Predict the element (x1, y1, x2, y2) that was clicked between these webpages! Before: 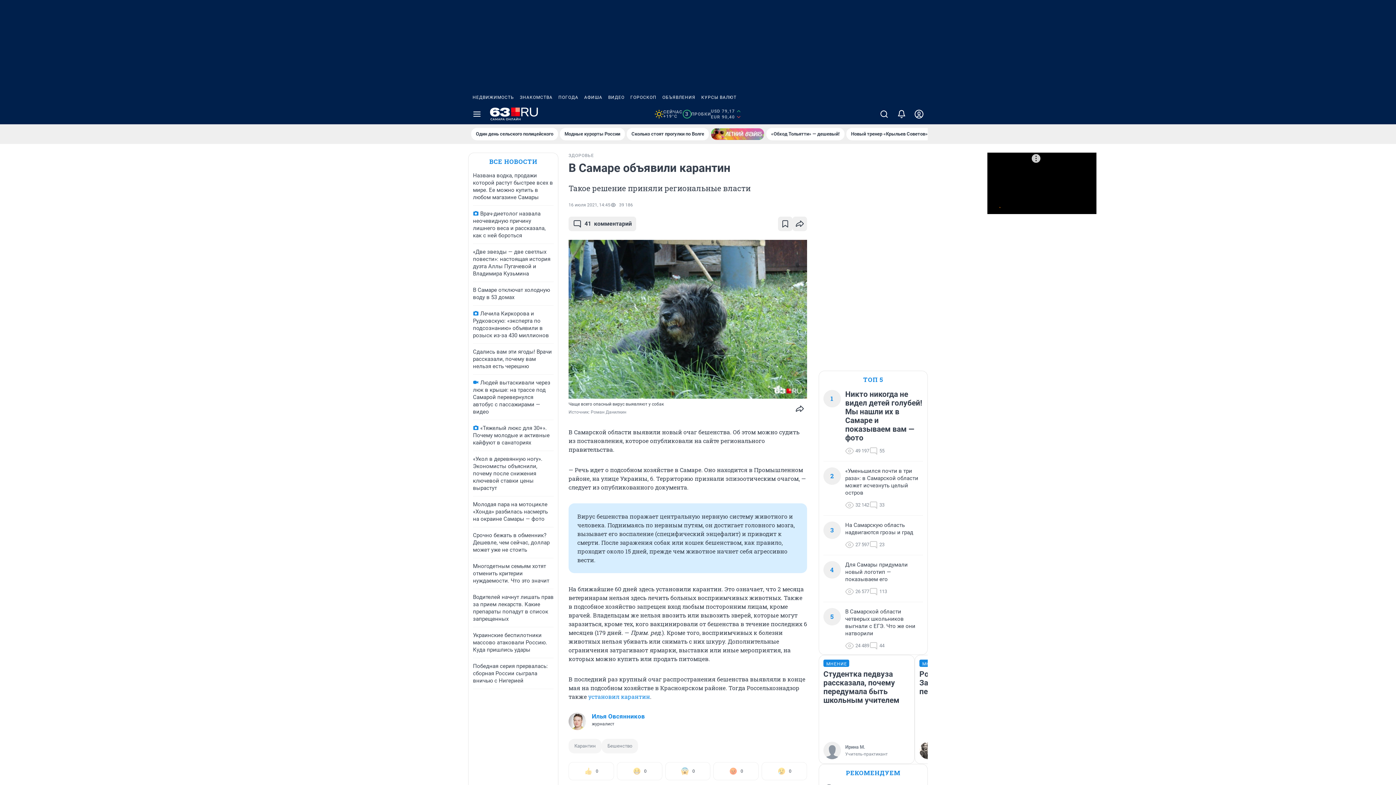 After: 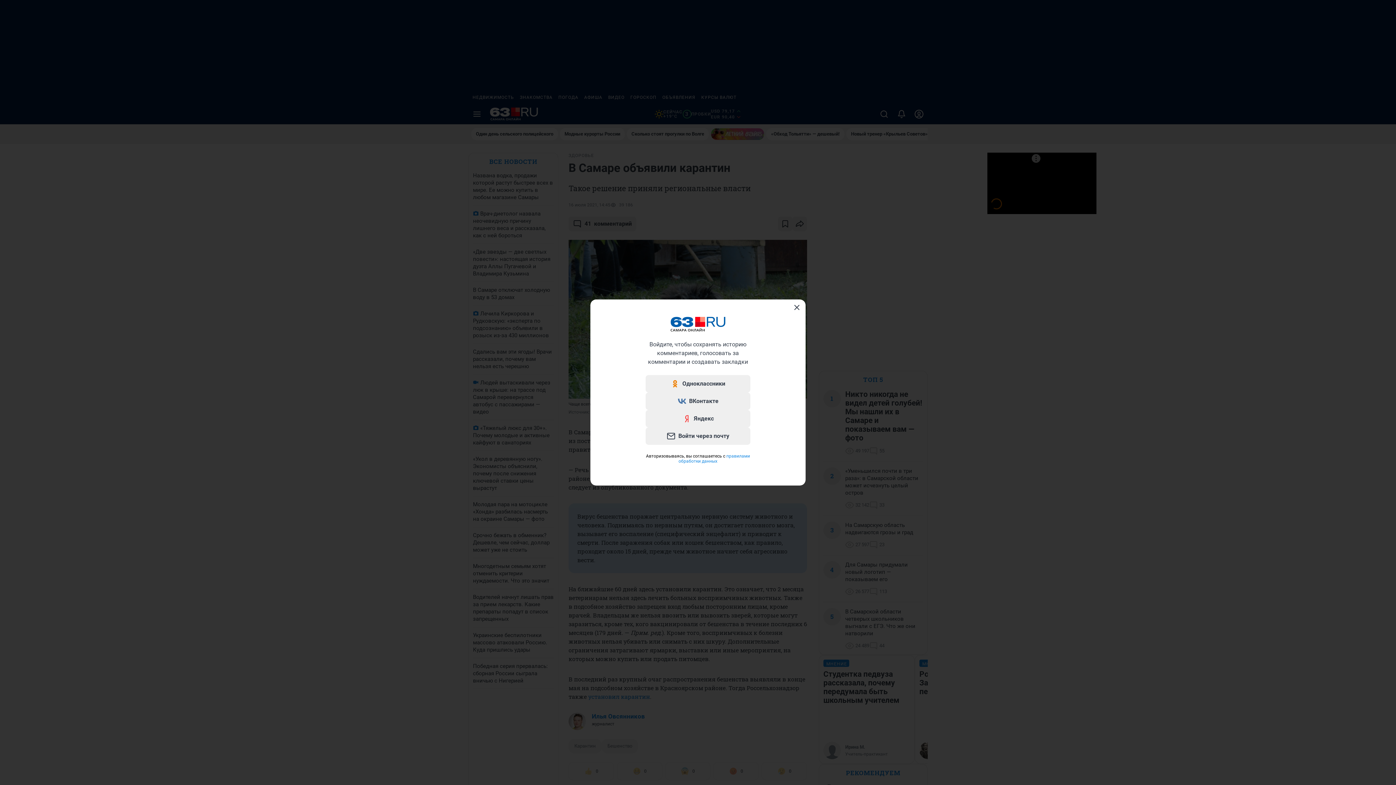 Action: bbox: (910, 104, 928, 124)